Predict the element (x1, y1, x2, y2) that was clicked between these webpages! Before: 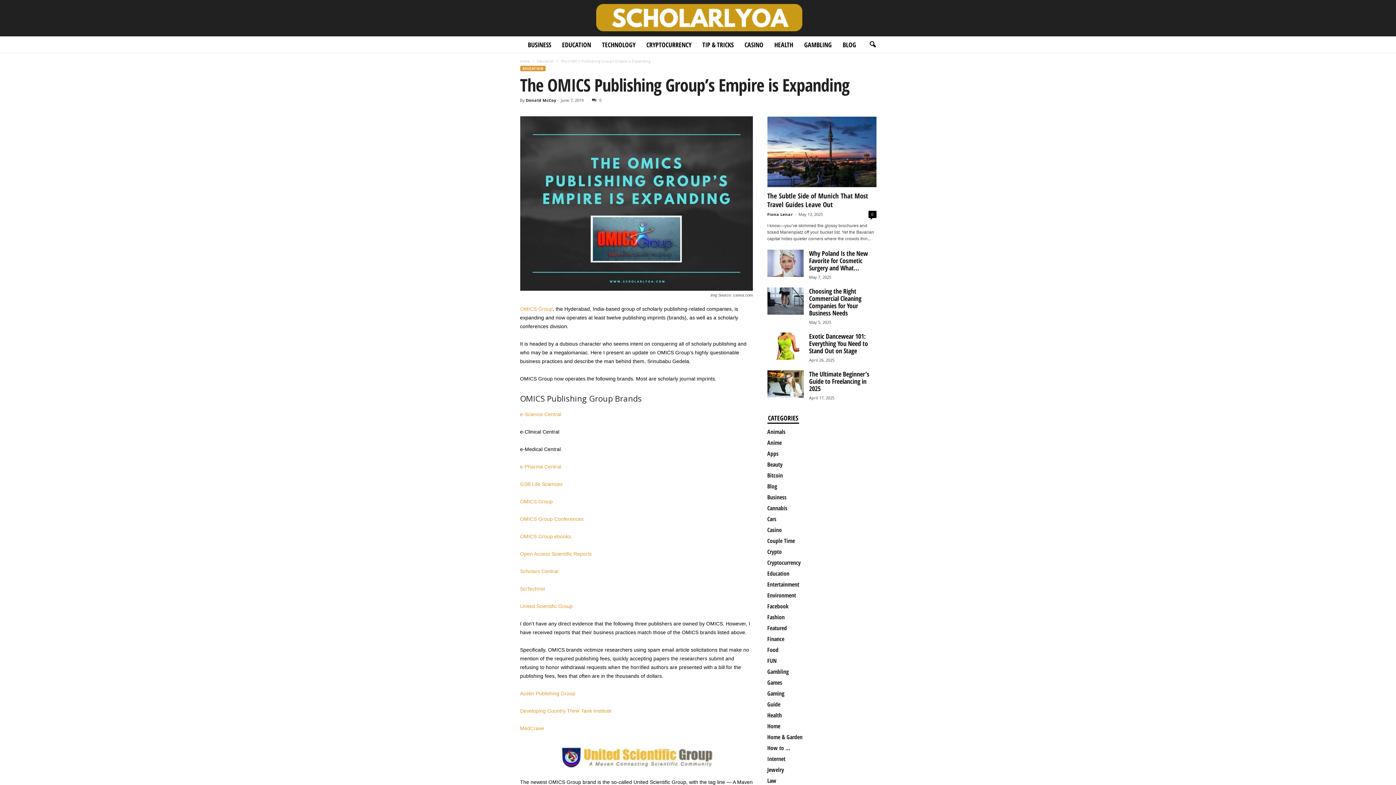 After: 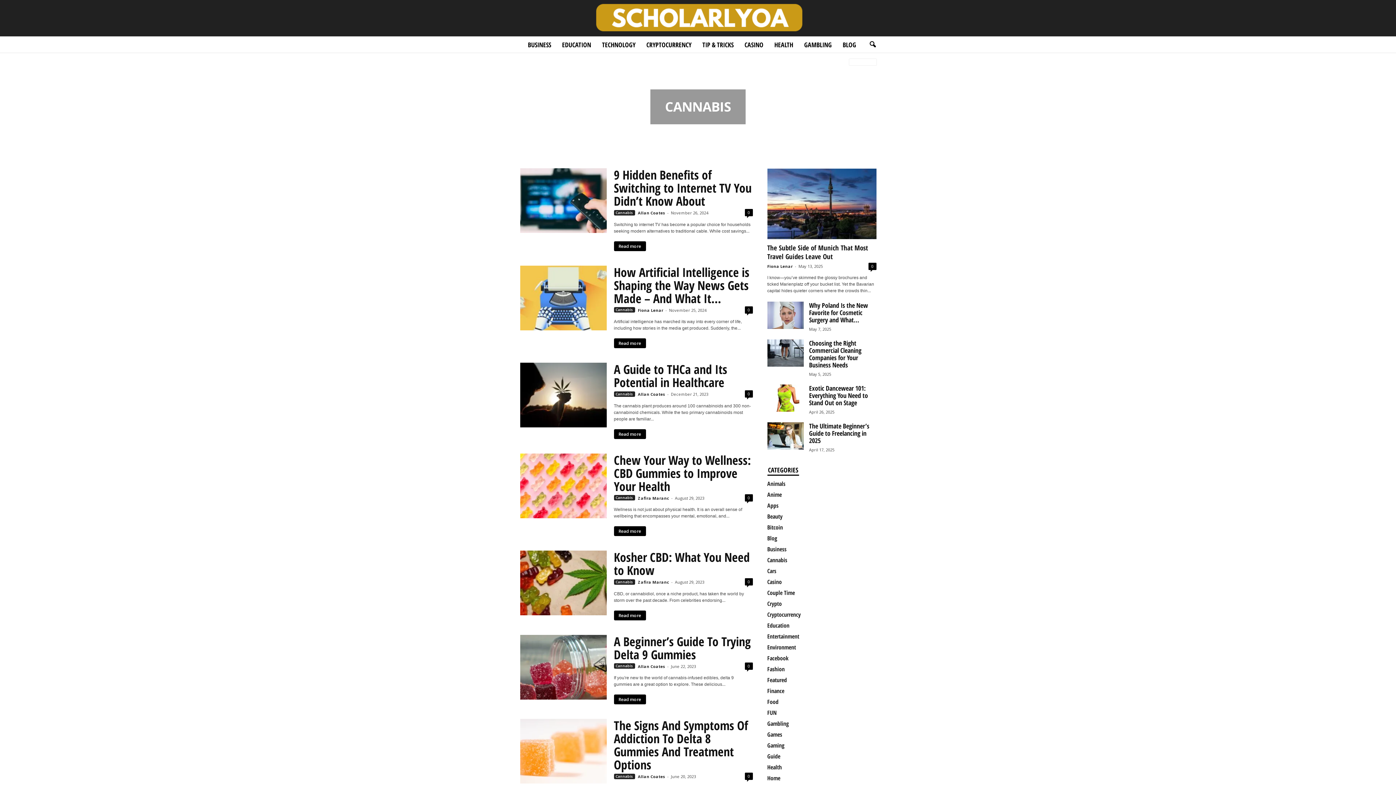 Action: bbox: (767, 504, 787, 512) label: Cannabis